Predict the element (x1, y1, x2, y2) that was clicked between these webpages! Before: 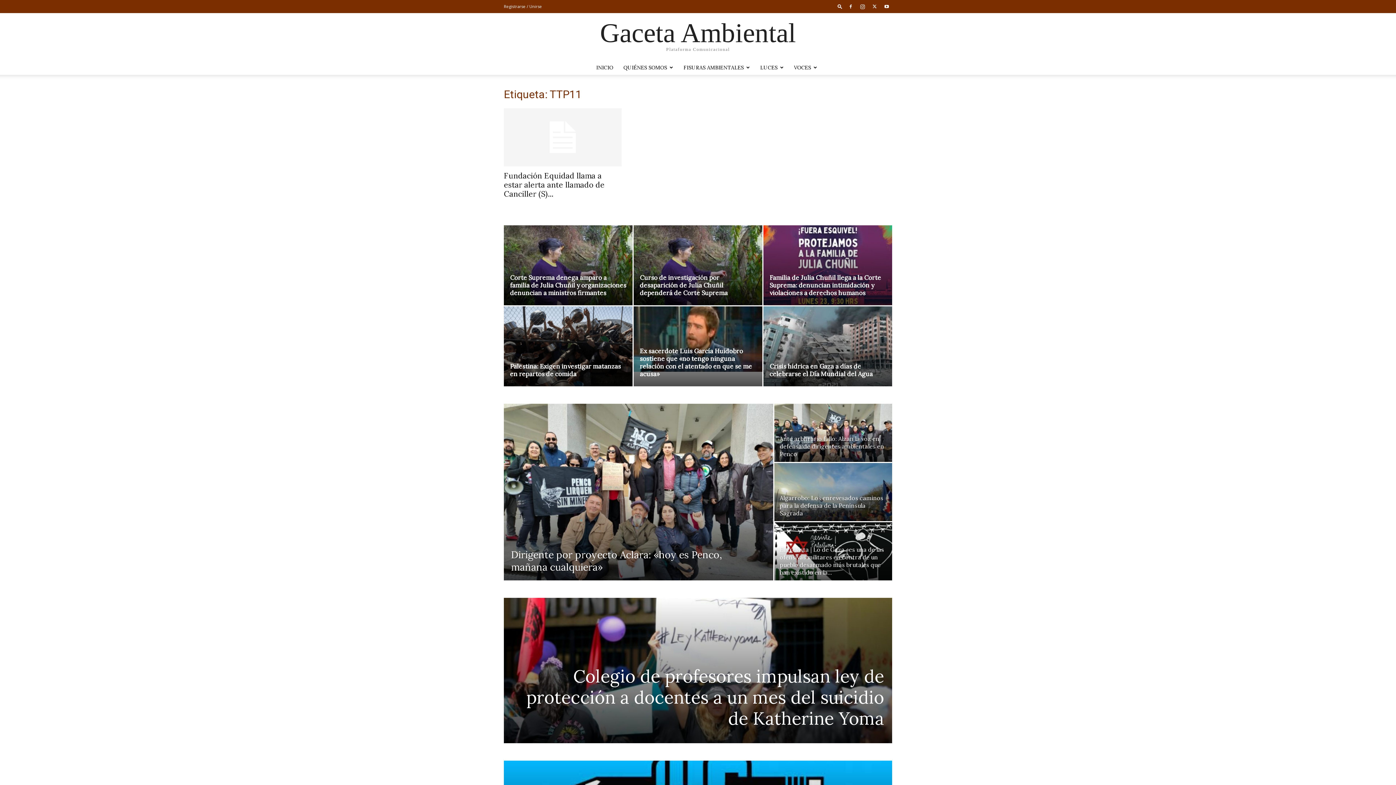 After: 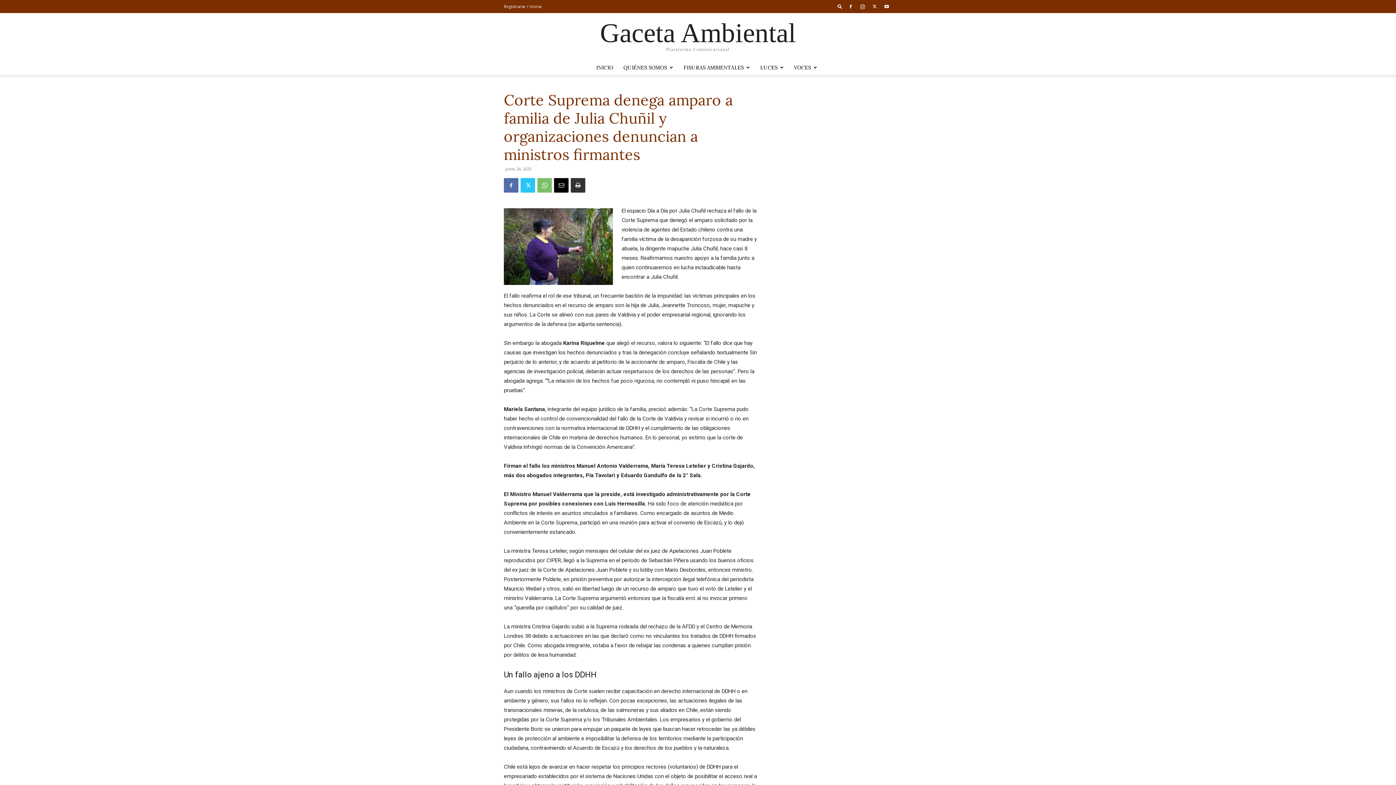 Action: label: Corte Suprema denega amparo a familia de Julia Chuñil y organizaciones denuncian a ministros firmantes bbox: (510, 273, 626, 297)